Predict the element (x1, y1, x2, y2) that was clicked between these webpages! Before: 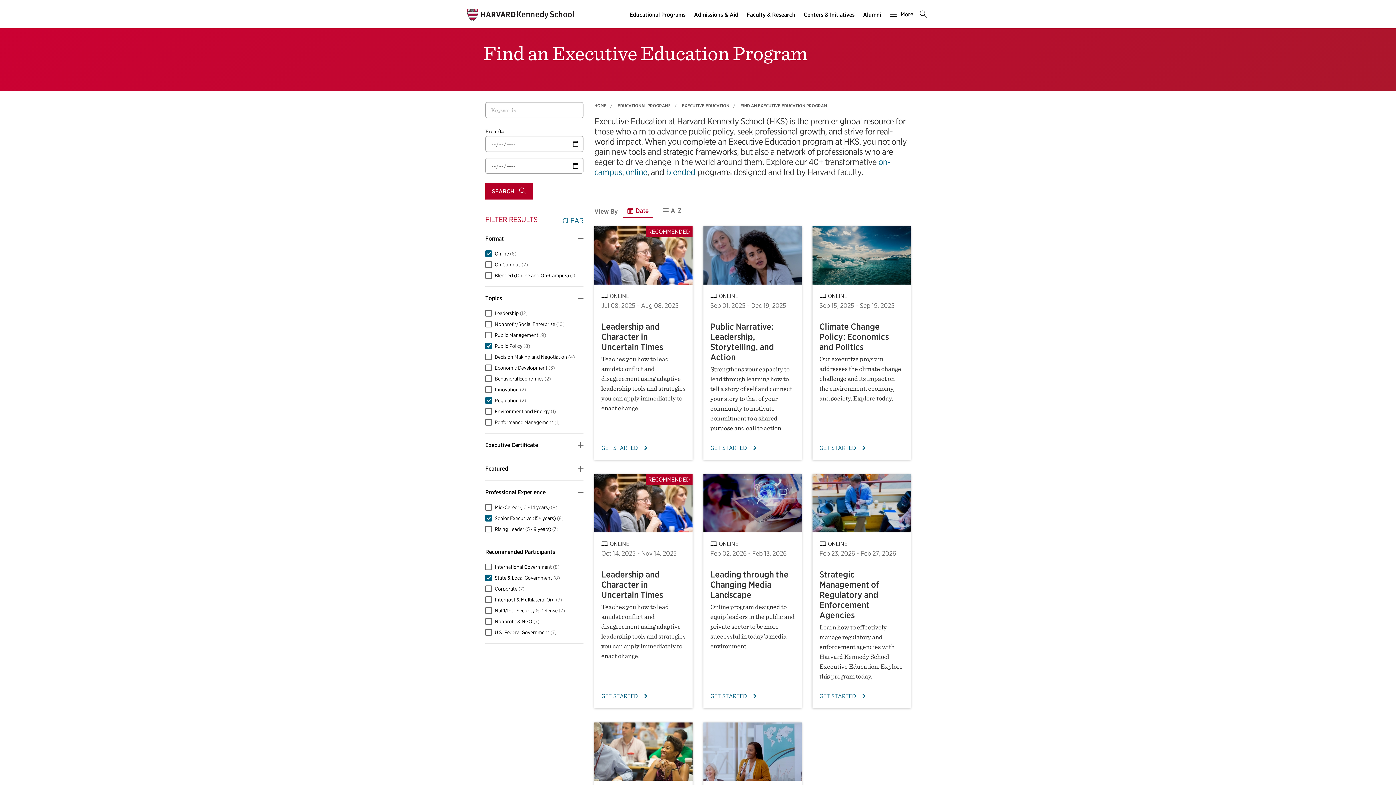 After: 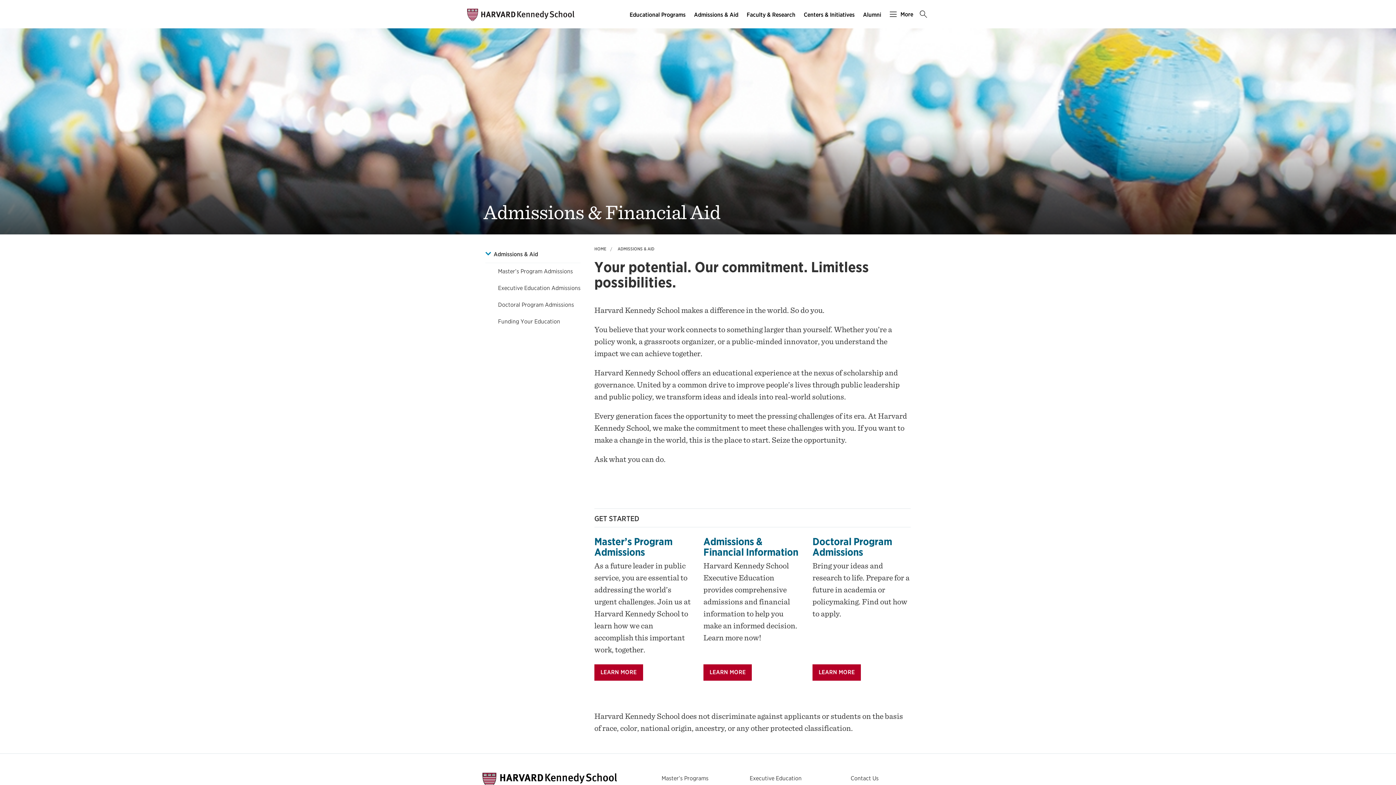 Action: bbox: (690, 9, 743, 20) label: Admissions & Aid main menu